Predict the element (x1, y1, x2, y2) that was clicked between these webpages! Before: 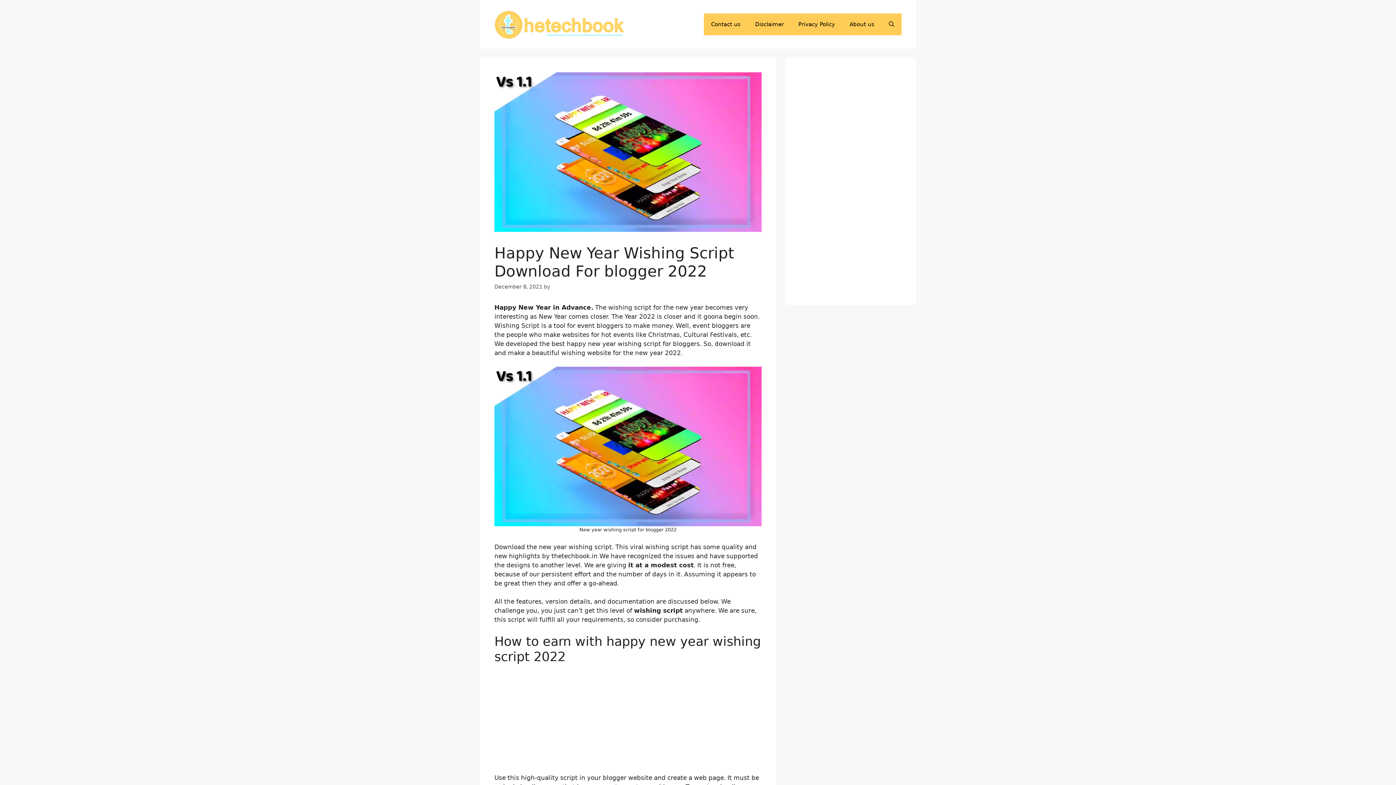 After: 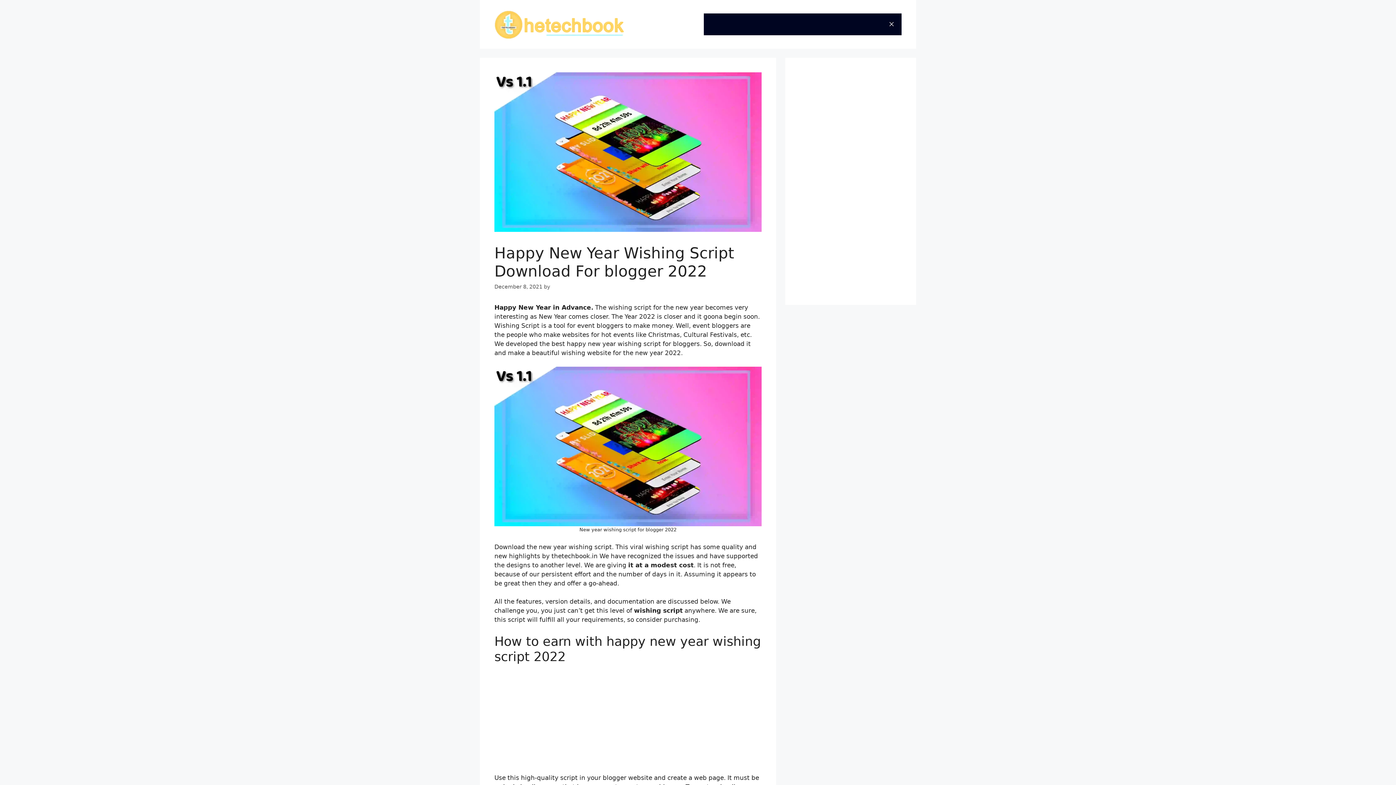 Action: label: Open Search Bar bbox: (881, 13, 901, 35)